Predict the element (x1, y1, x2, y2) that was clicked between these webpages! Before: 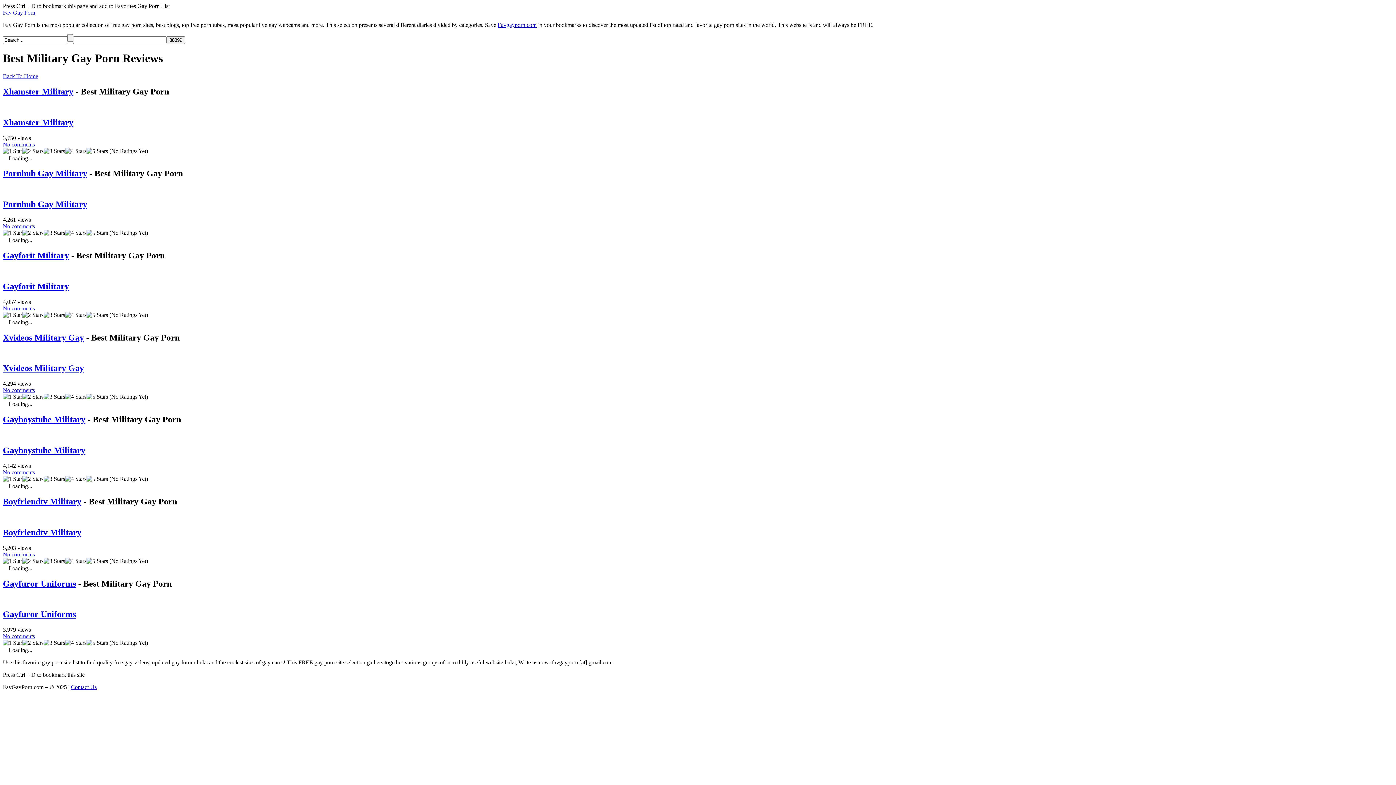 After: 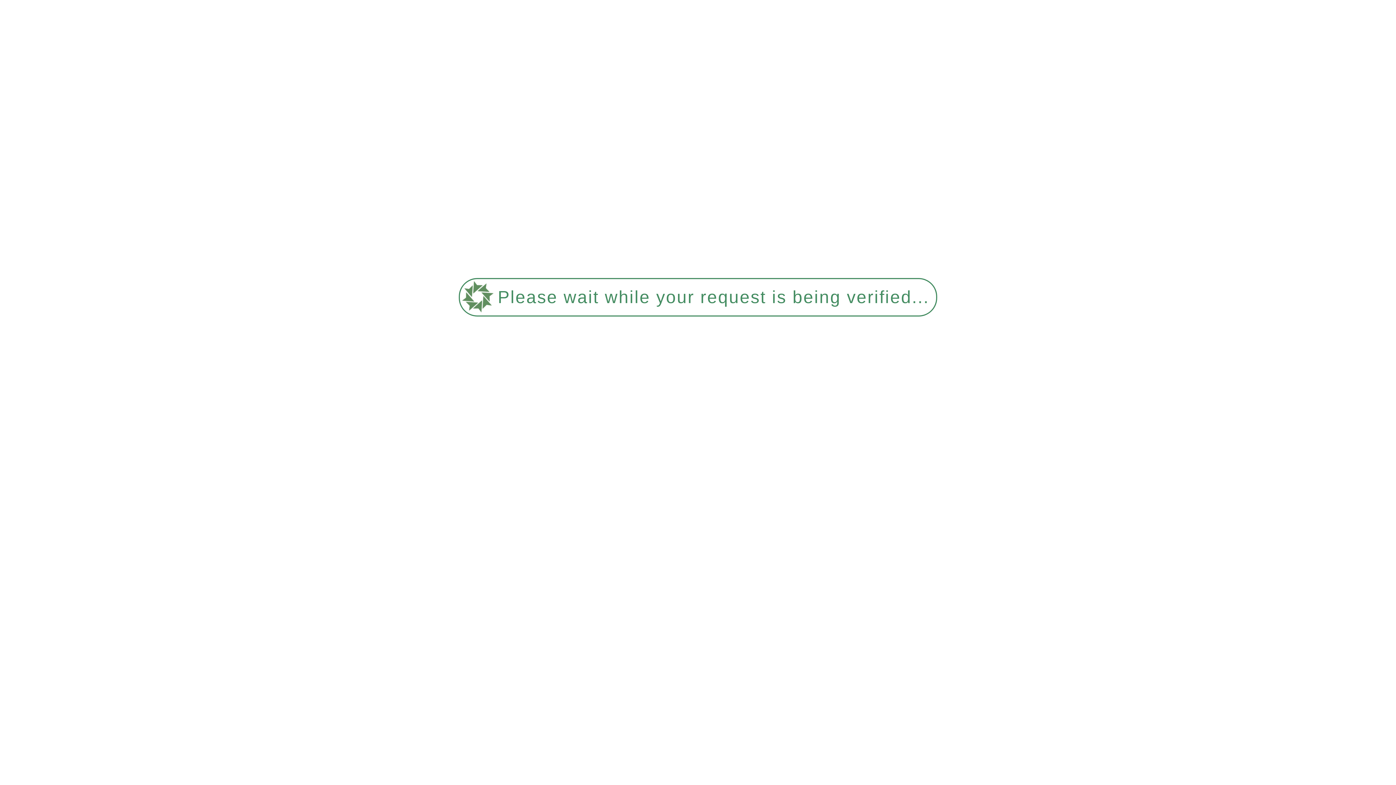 Action: bbox: (2, 579, 76, 588) label: Gayfuror Uniforms